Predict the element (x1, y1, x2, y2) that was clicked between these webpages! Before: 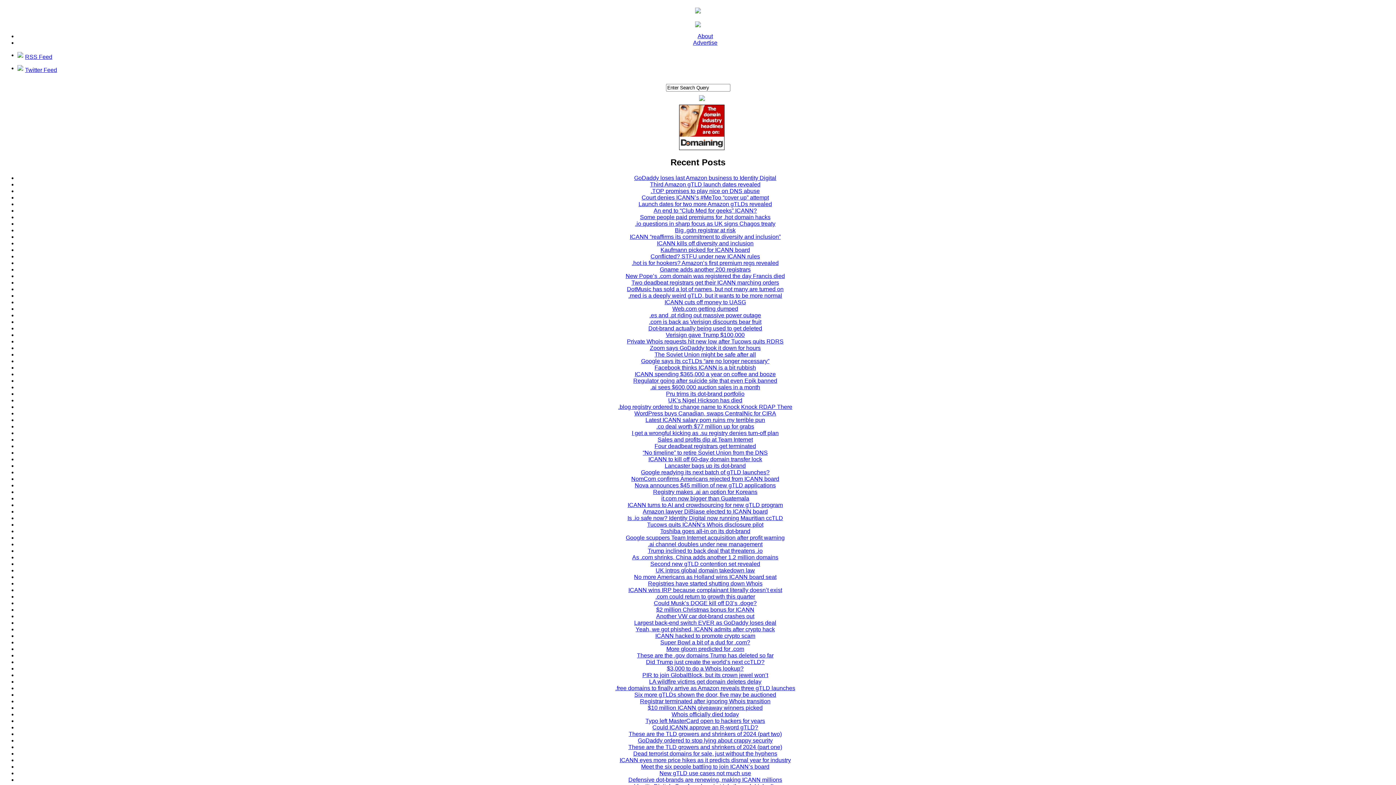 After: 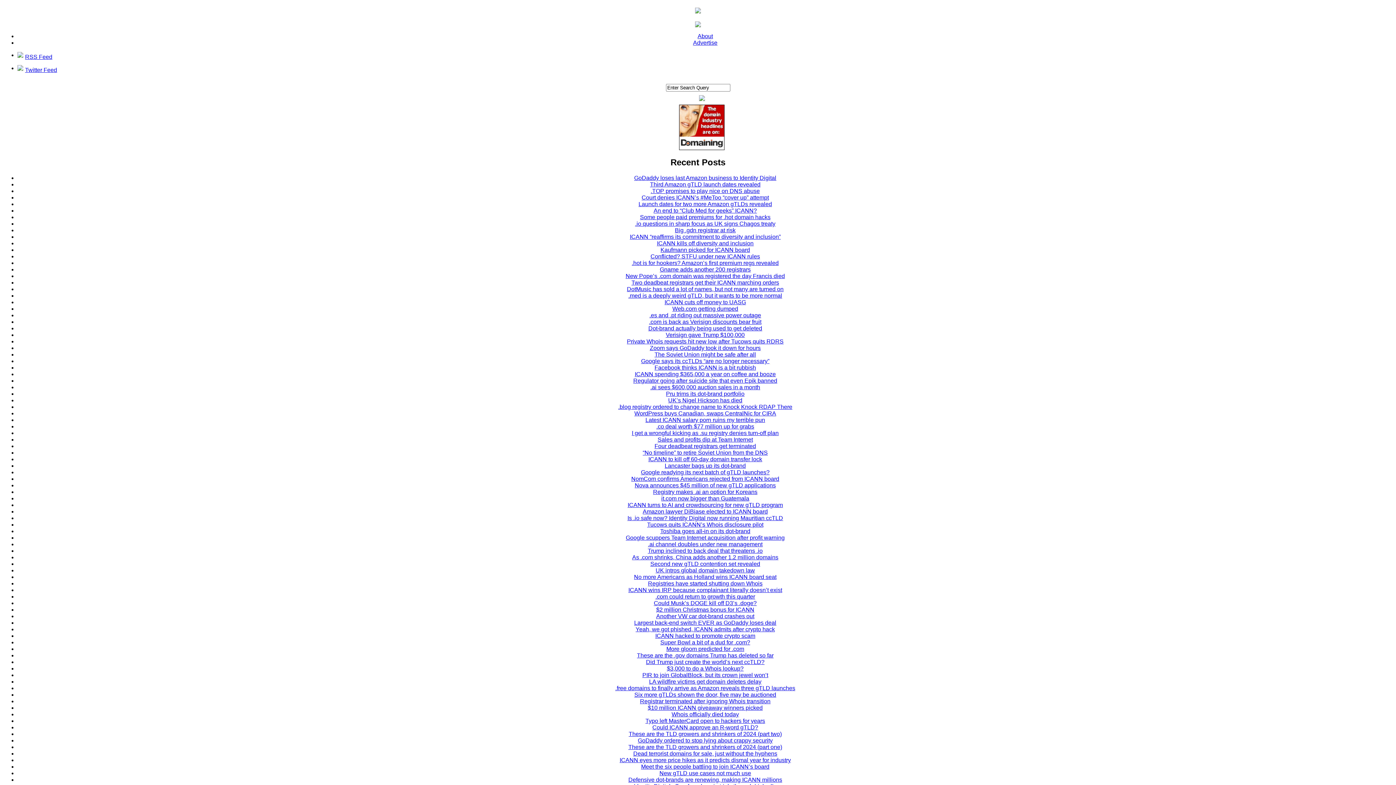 Action: label: Largest back-end switch EVER as GoDaddy loses deal bbox: (634, 619, 776, 626)